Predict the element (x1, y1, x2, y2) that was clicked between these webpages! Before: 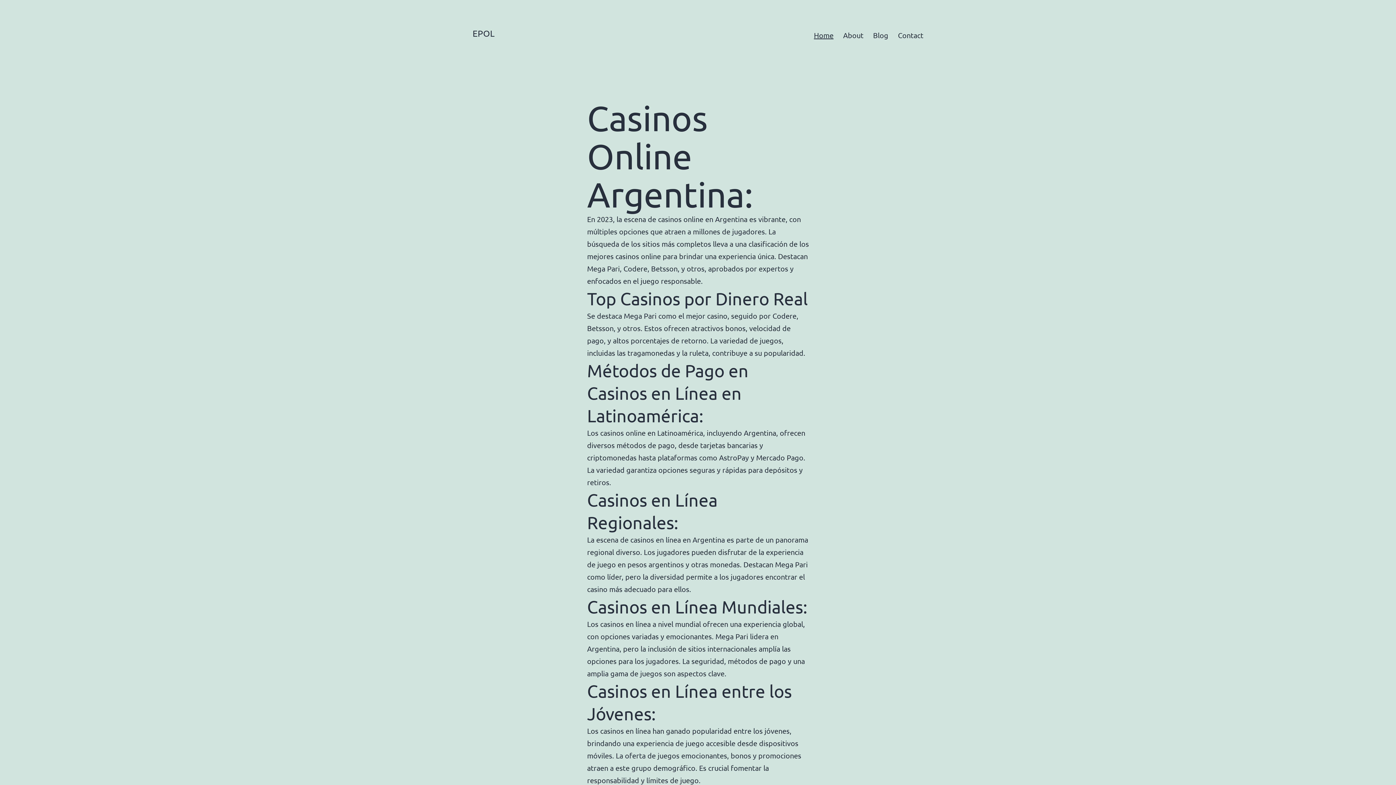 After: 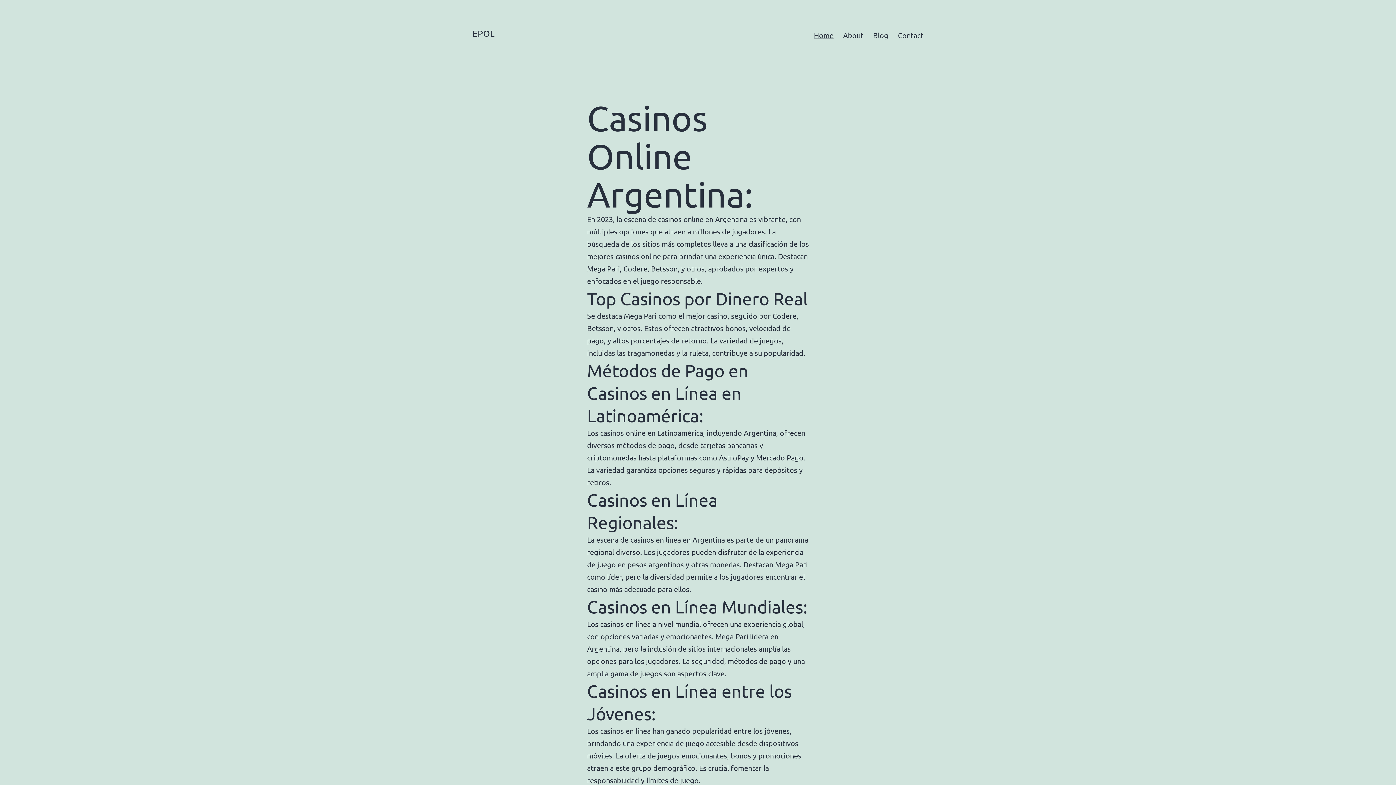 Action: label: Blog bbox: (868, 26, 893, 44)